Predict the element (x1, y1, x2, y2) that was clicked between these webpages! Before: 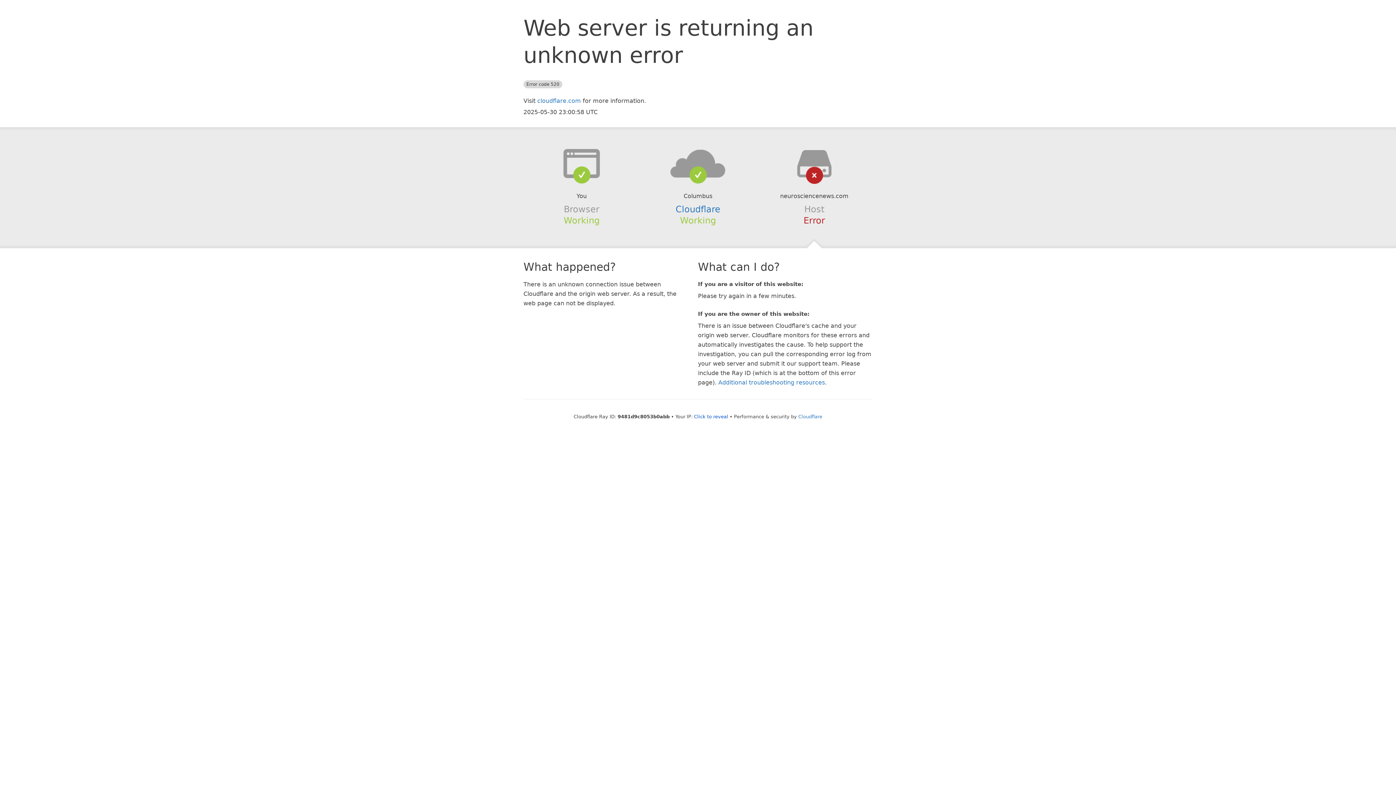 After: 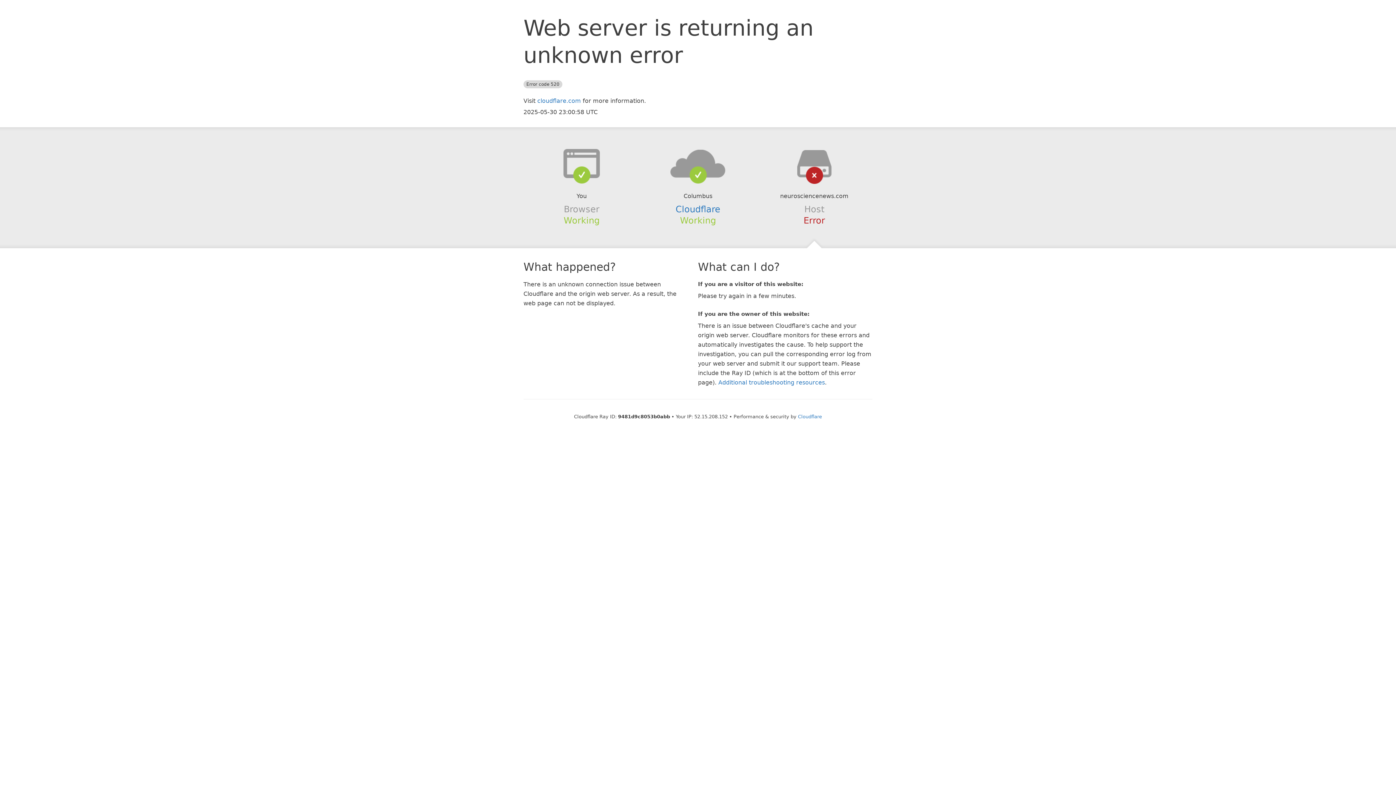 Action: label: Click to reveal bbox: (694, 414, 728, 419)